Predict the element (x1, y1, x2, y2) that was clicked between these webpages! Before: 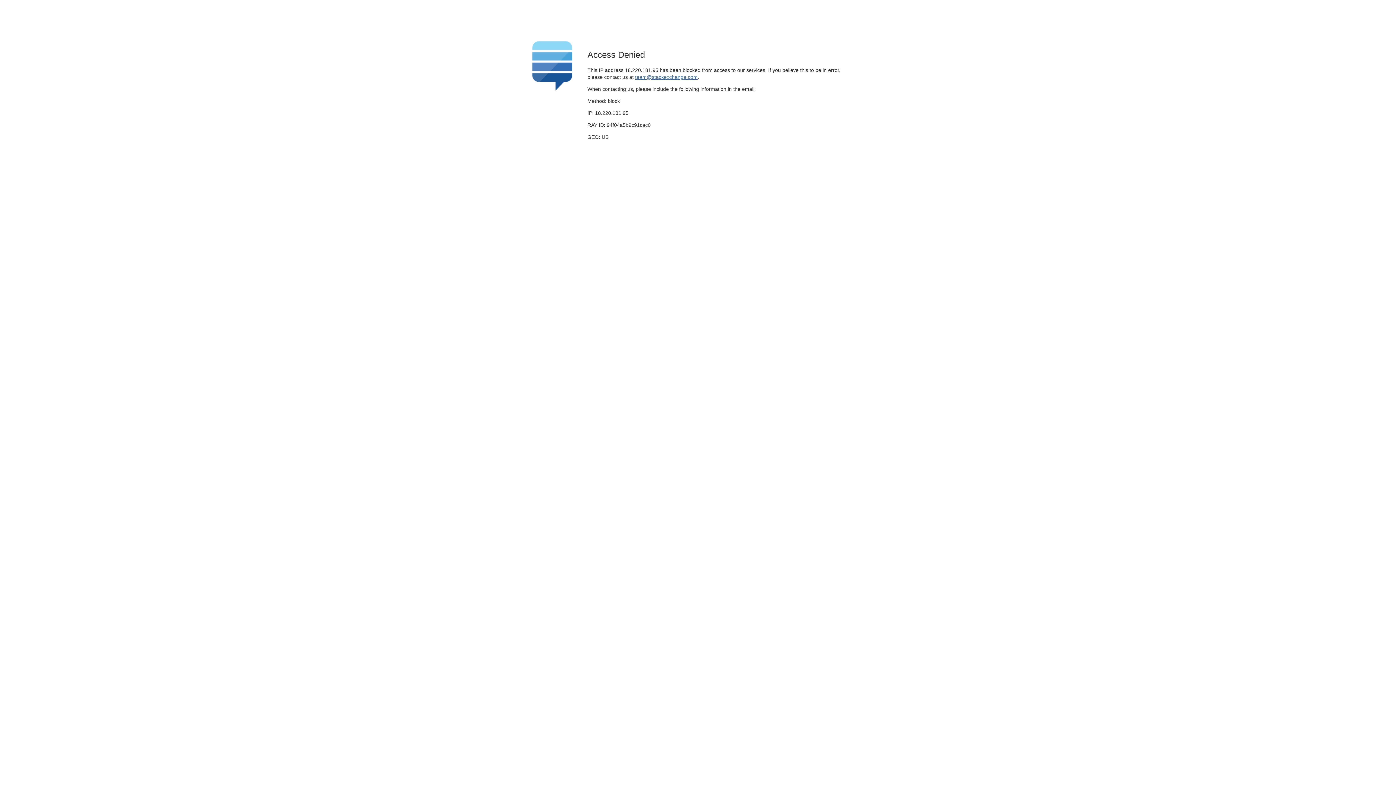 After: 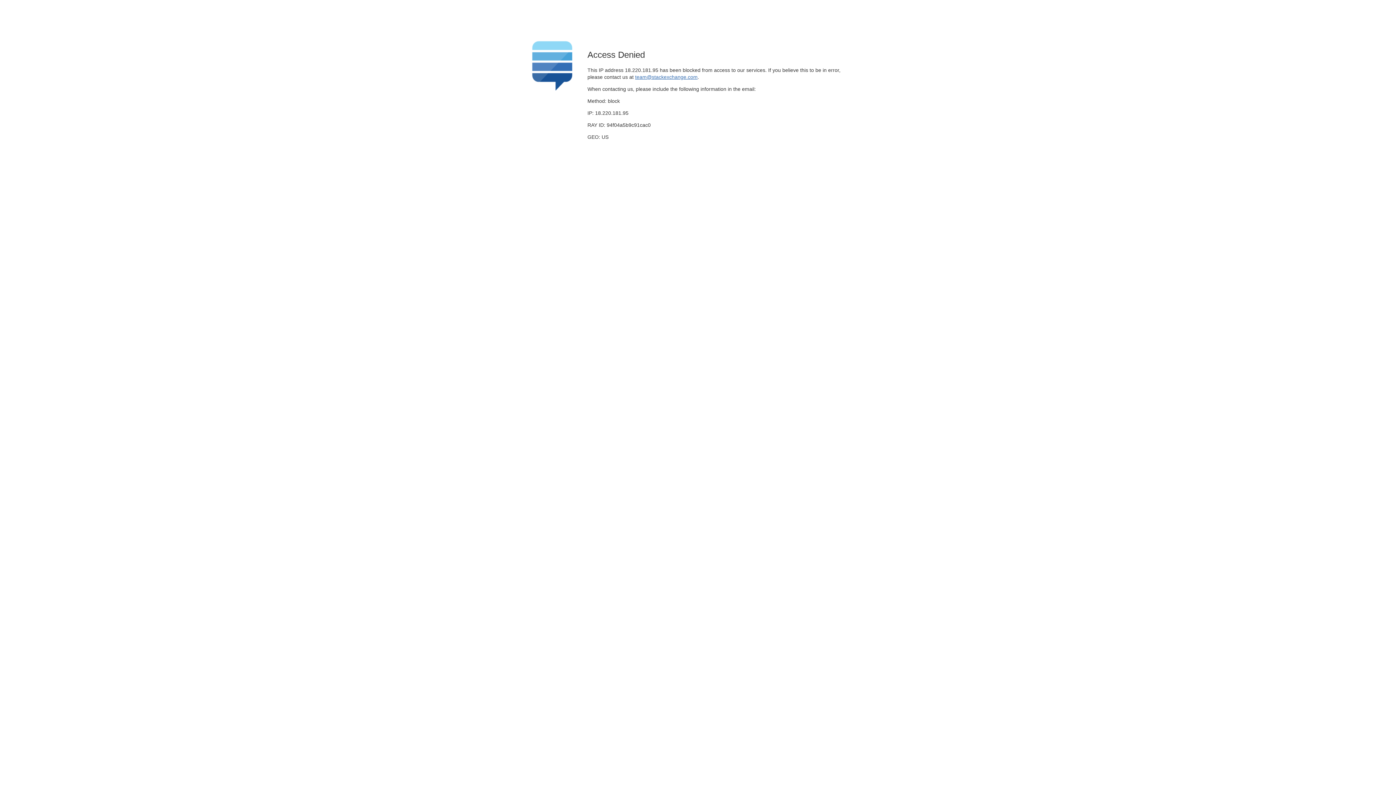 Action: bbox: (635, 74, 697, 79) label: team@stackexchange.com